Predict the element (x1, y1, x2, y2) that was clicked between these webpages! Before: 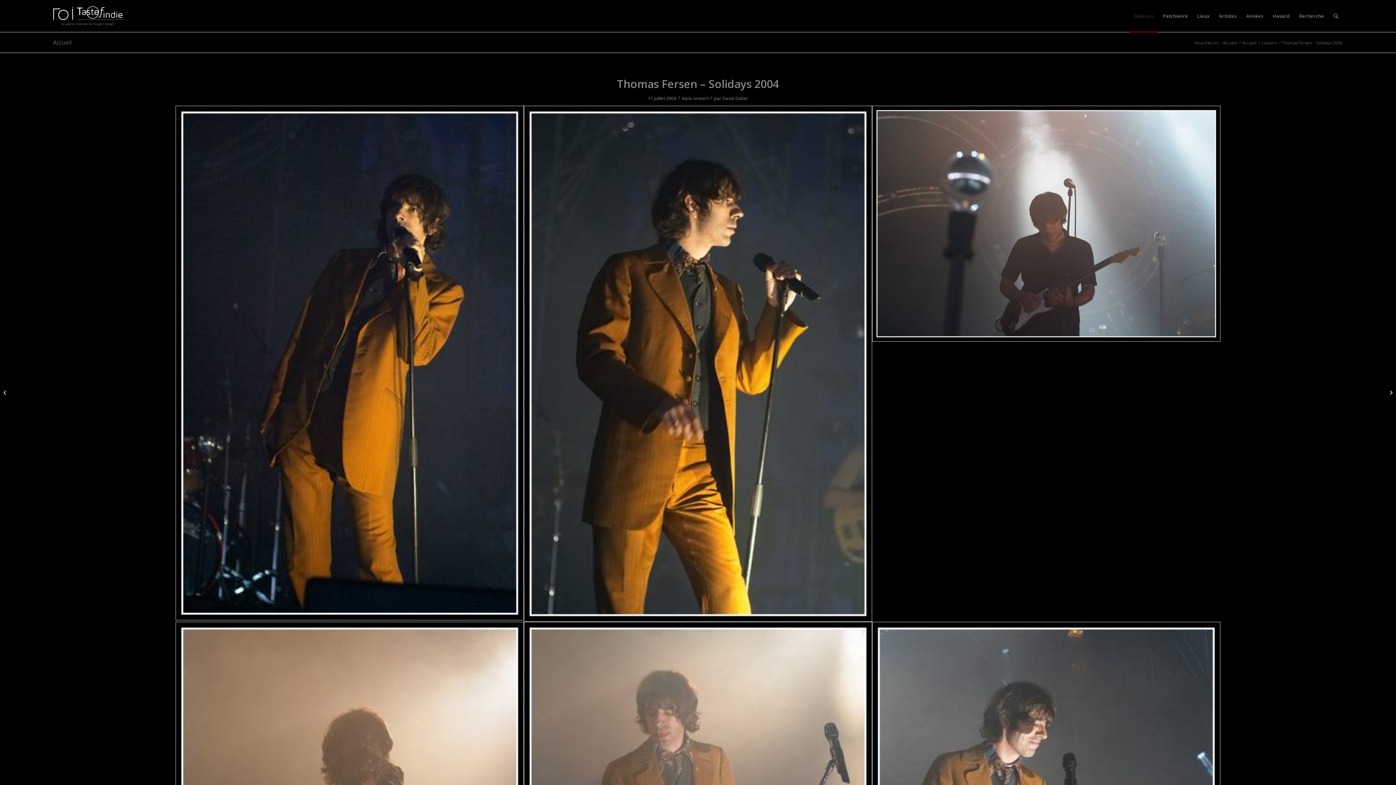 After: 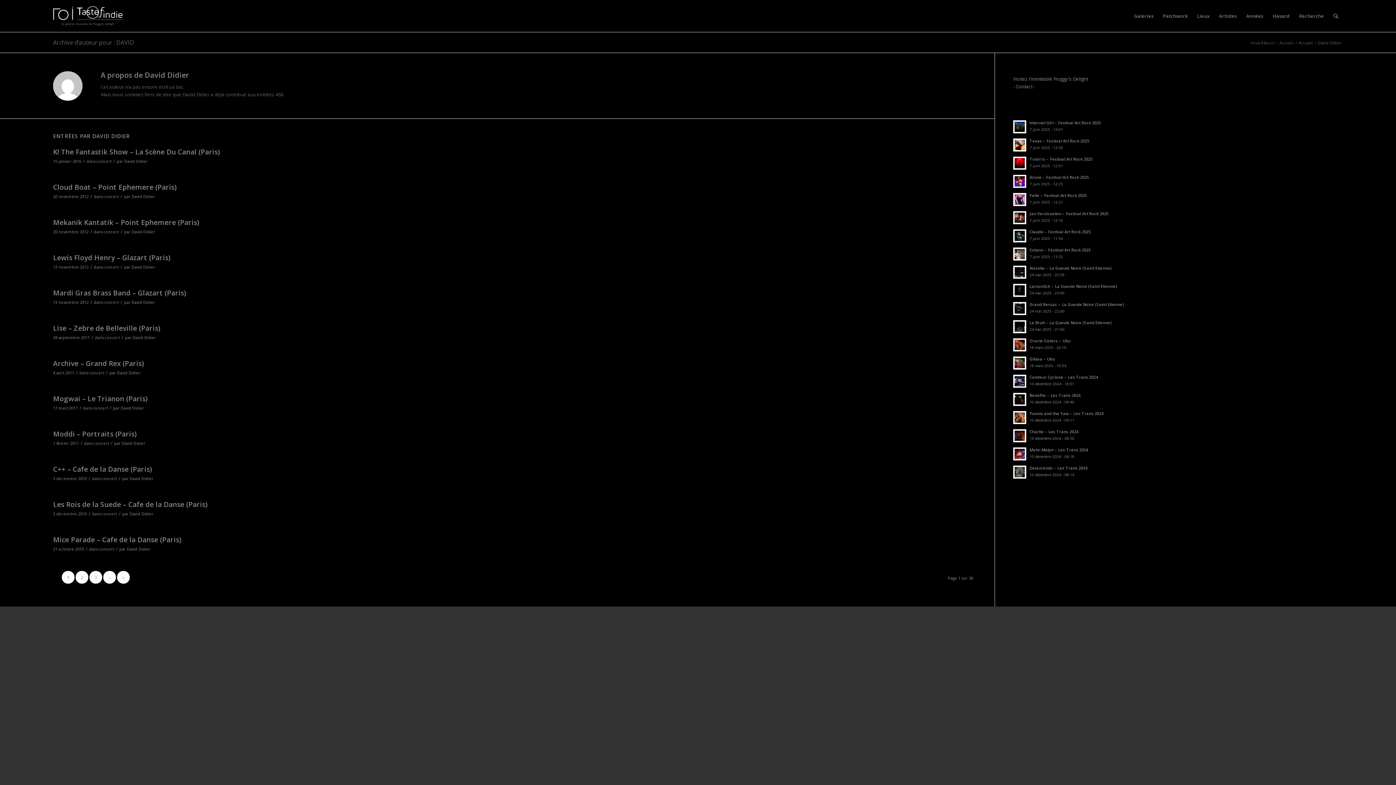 Action: label: David Didier bbox: (722, 95, 748, 101)